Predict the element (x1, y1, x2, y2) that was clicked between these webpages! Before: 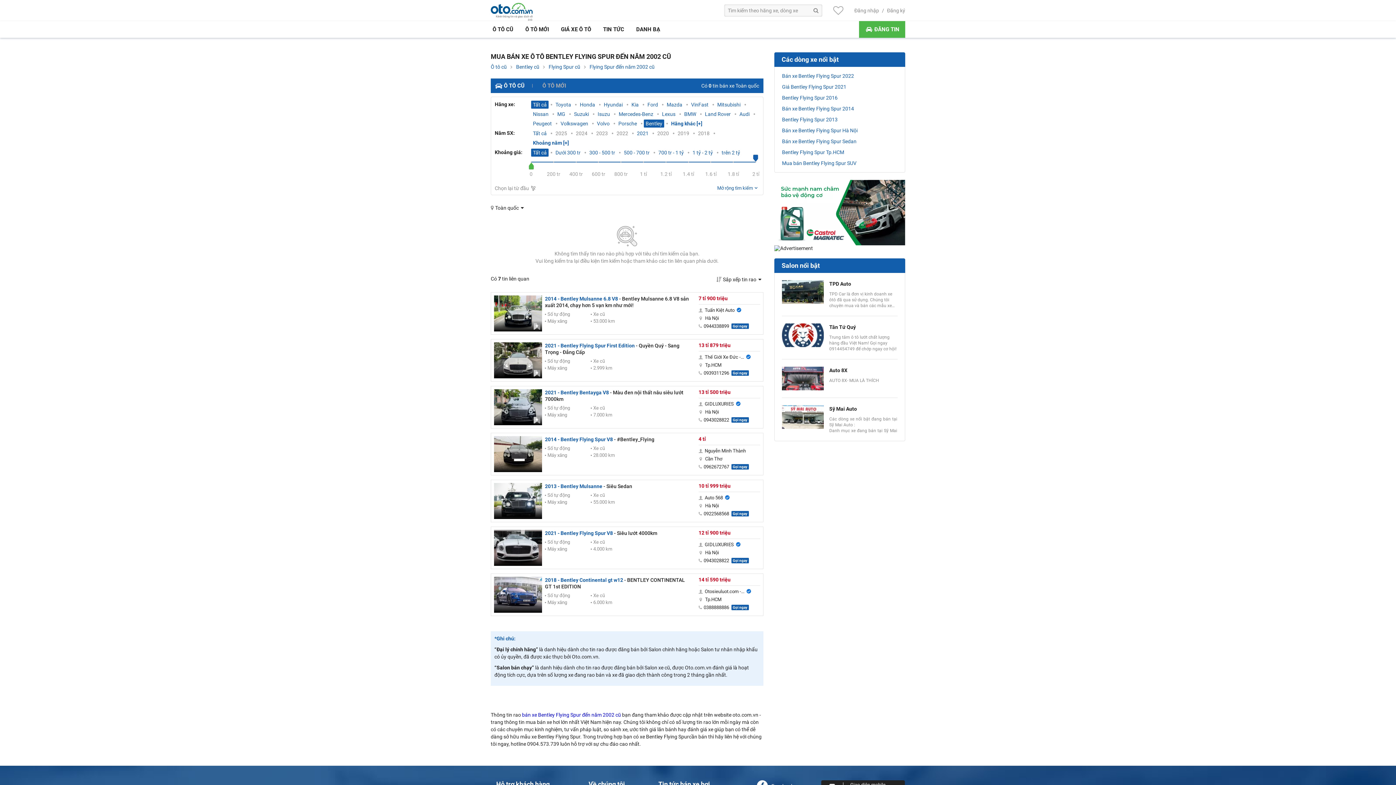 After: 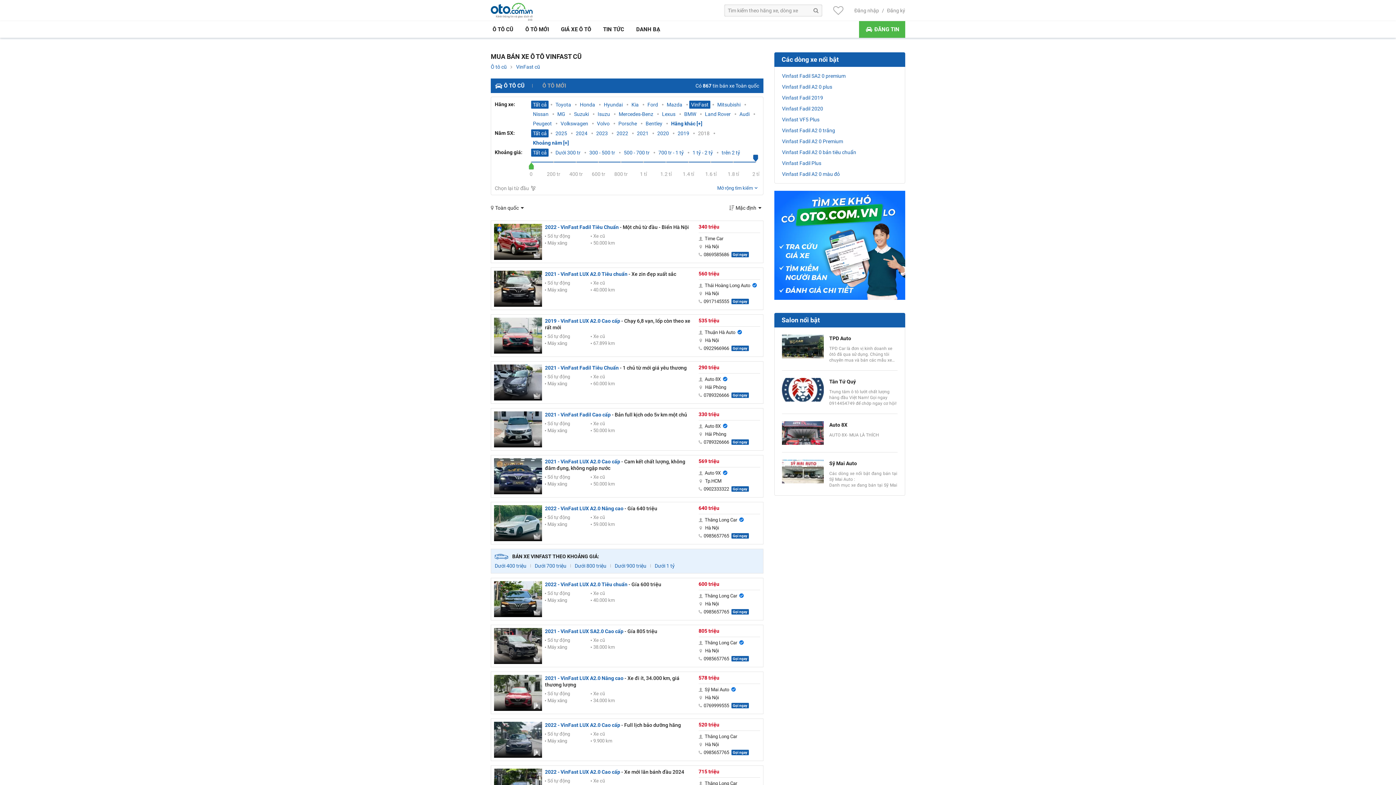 Action: label: VinFast bbox: (691, 101, 708, 108)